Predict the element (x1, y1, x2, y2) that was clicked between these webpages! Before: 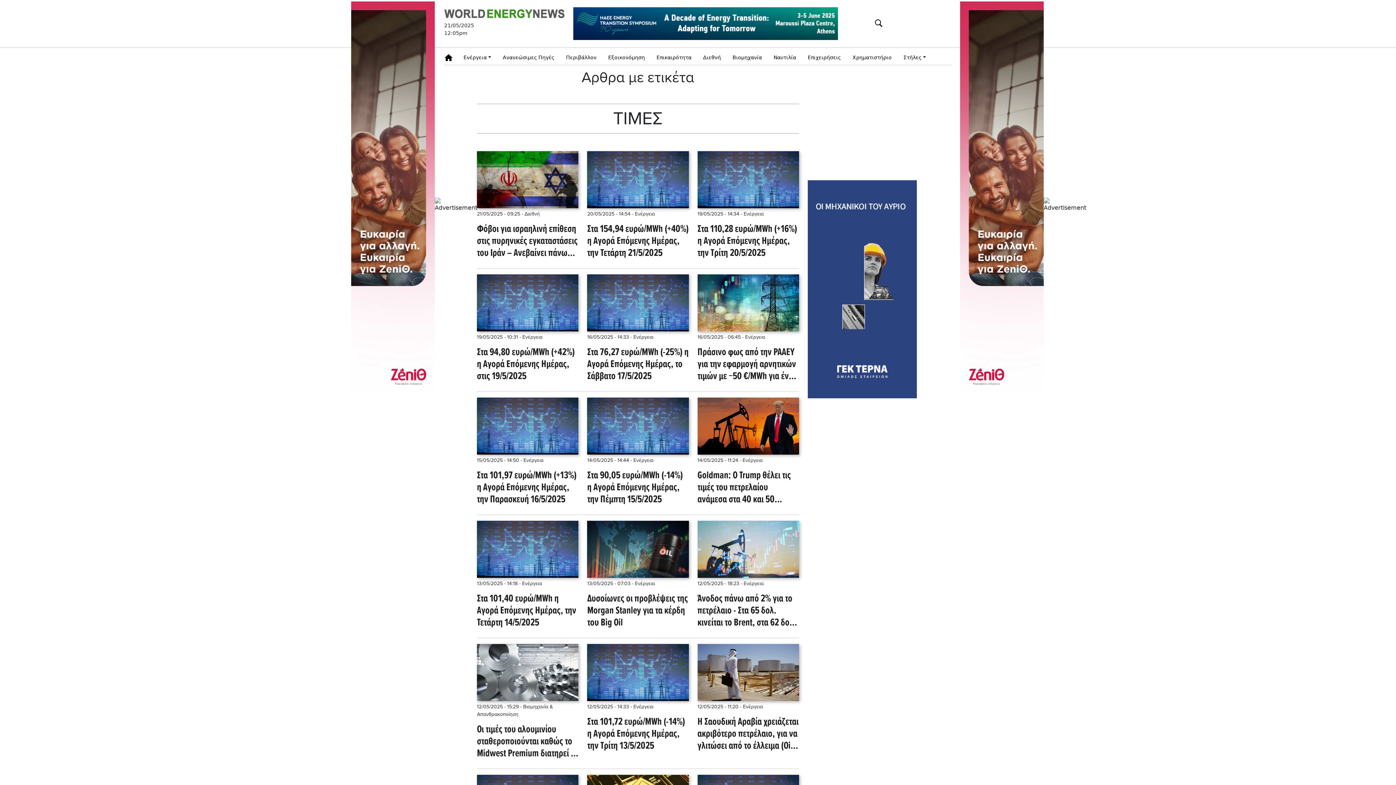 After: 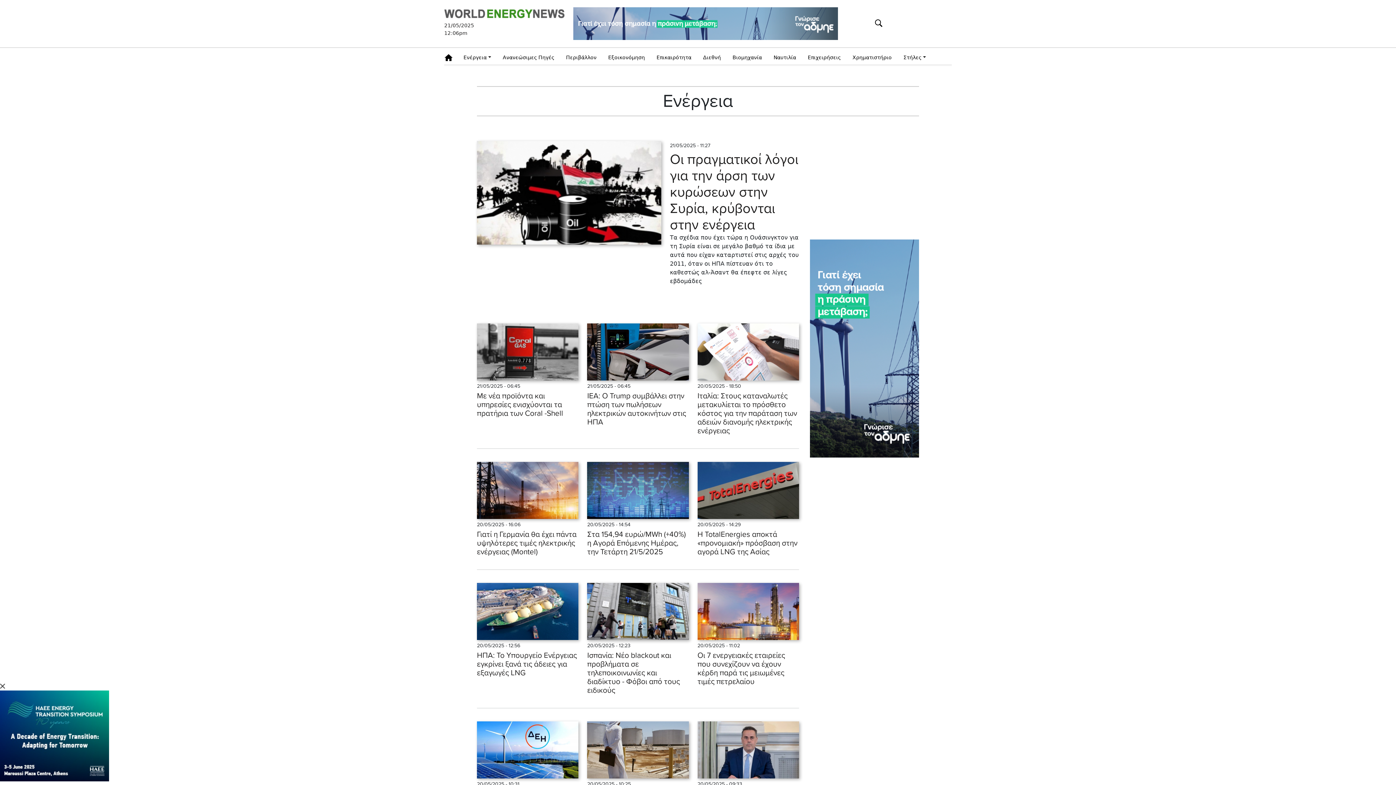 Action: label: Ενέργεια bbox: (457, 50, 497, 64)